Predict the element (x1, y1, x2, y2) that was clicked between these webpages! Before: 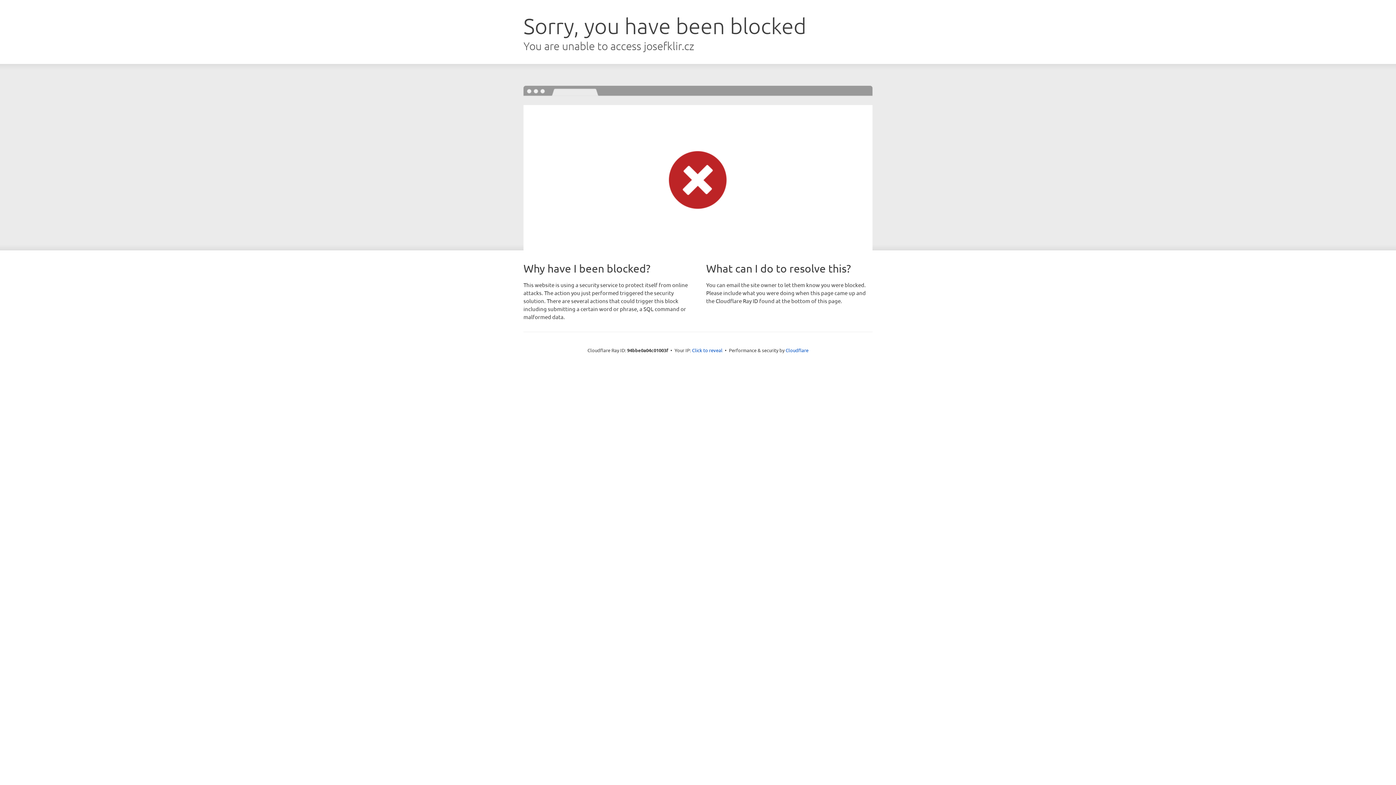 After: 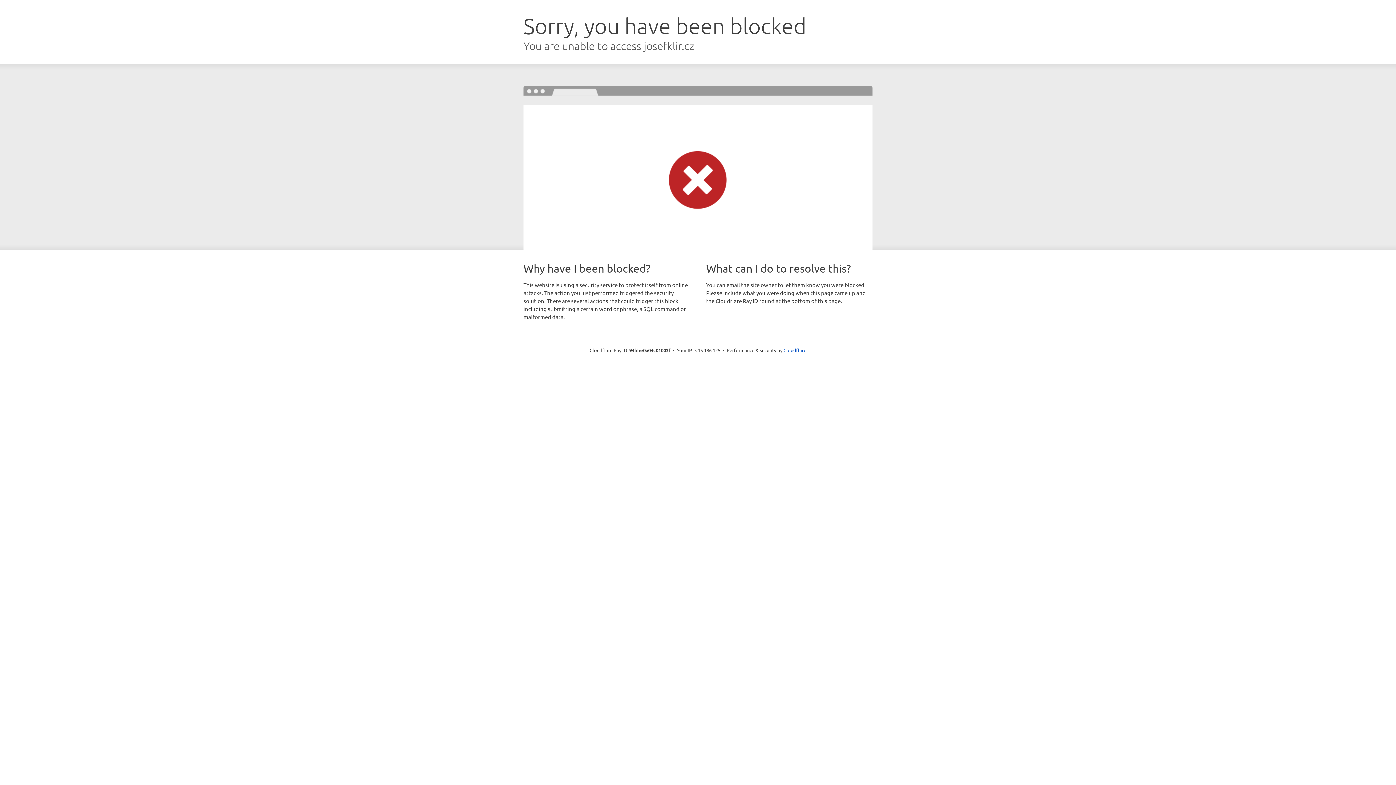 Action: bbox: (692, 346, 722, 353) label: Click to reveal